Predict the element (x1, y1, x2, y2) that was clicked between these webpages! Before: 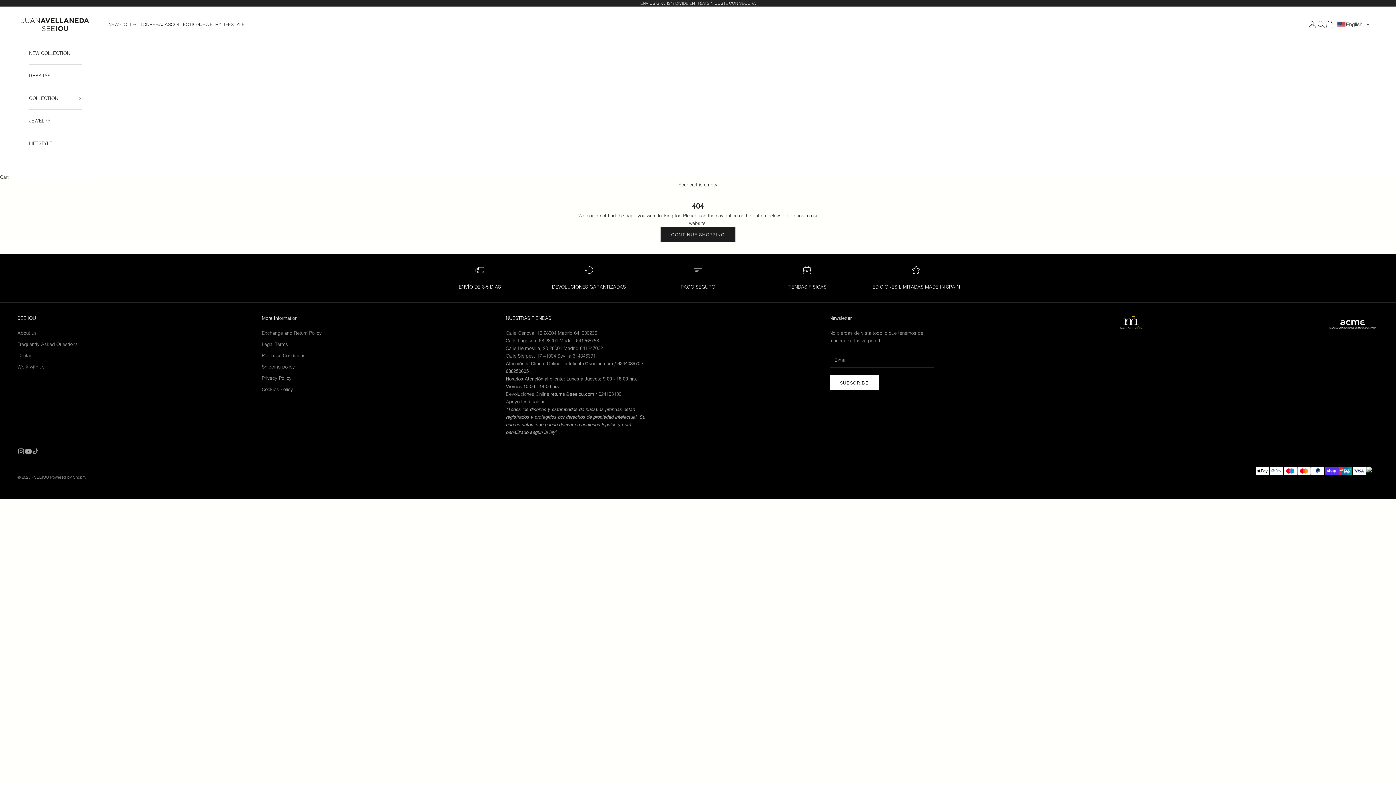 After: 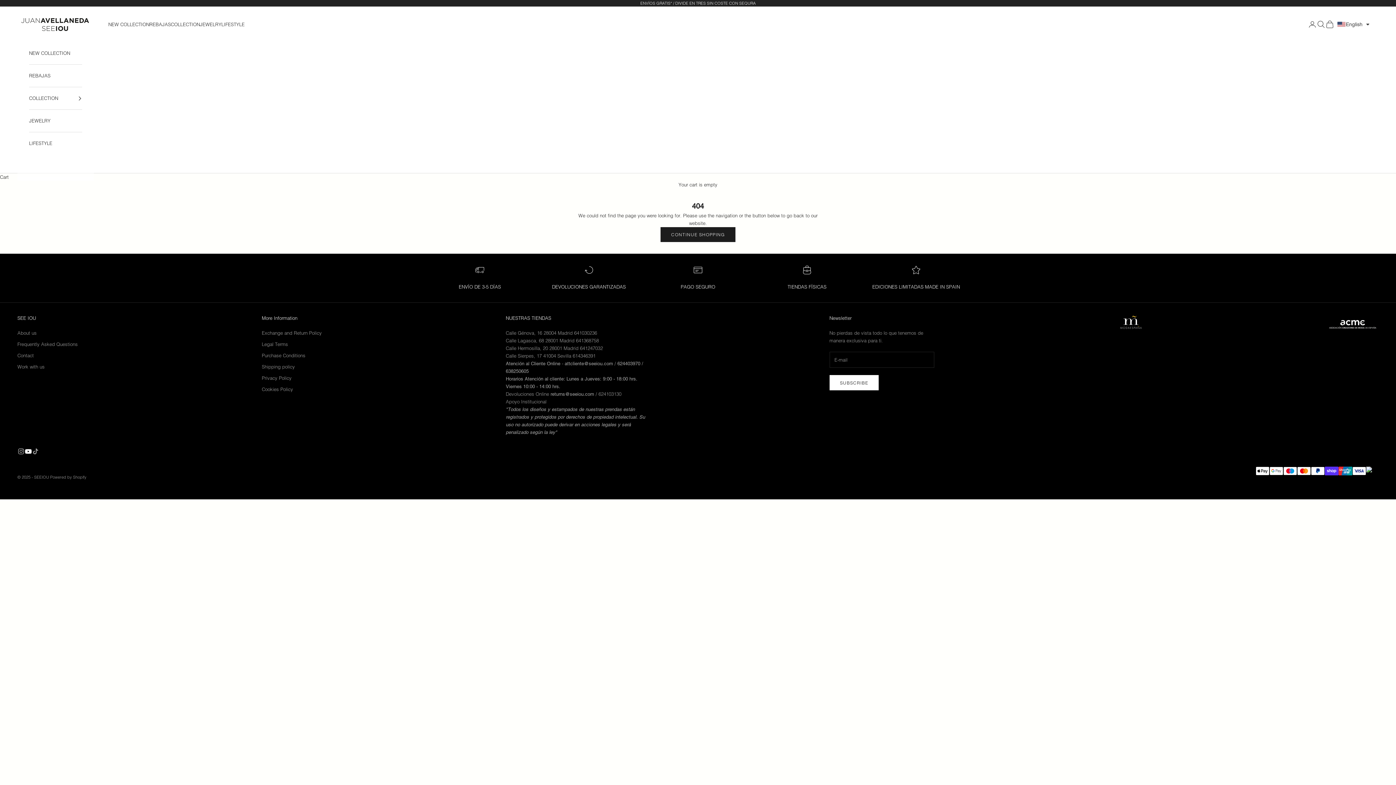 Action: label: Follow on YouTube bbox: (24, 448, 32, 455)